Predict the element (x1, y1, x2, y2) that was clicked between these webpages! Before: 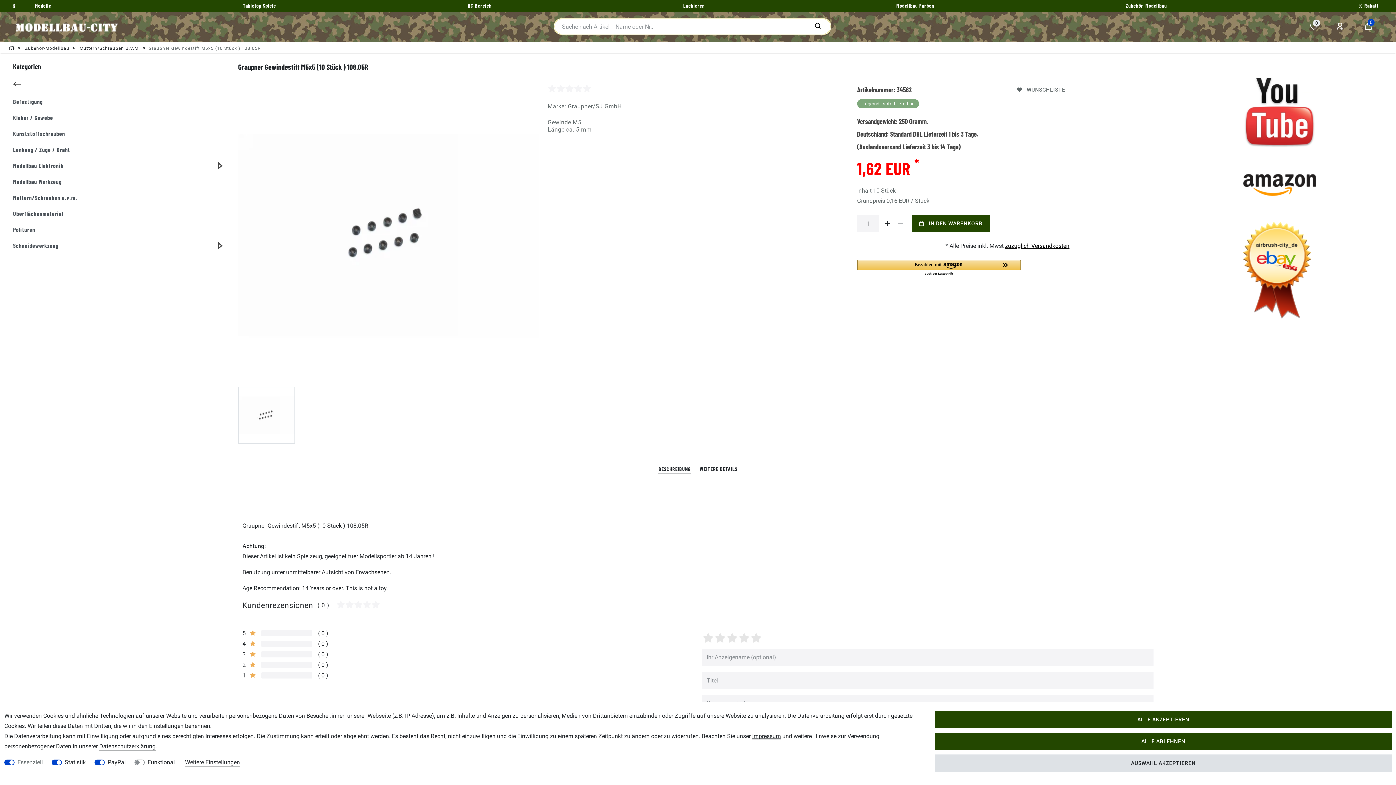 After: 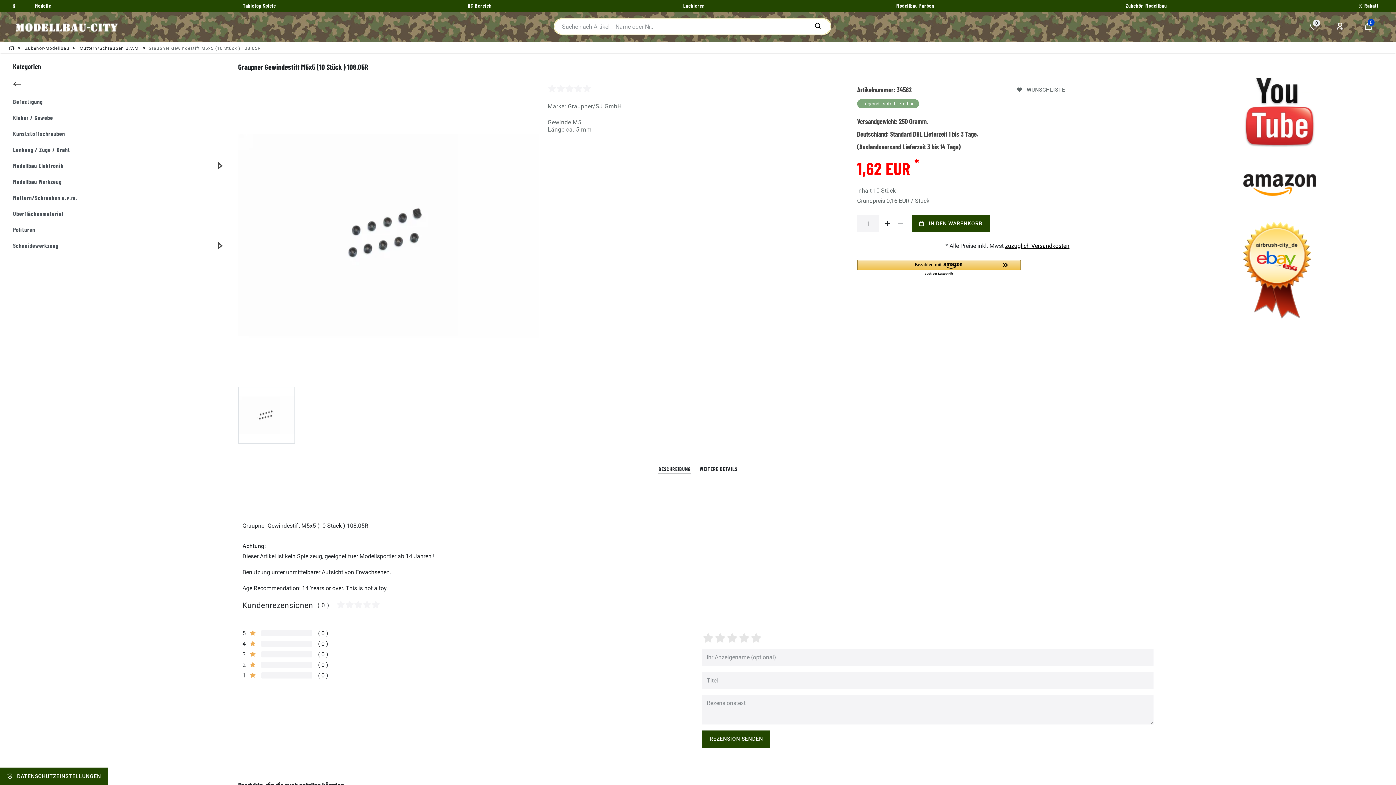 Action: label: ALLE ABLEHNEN bbox: (935, 733, 1391, 750)